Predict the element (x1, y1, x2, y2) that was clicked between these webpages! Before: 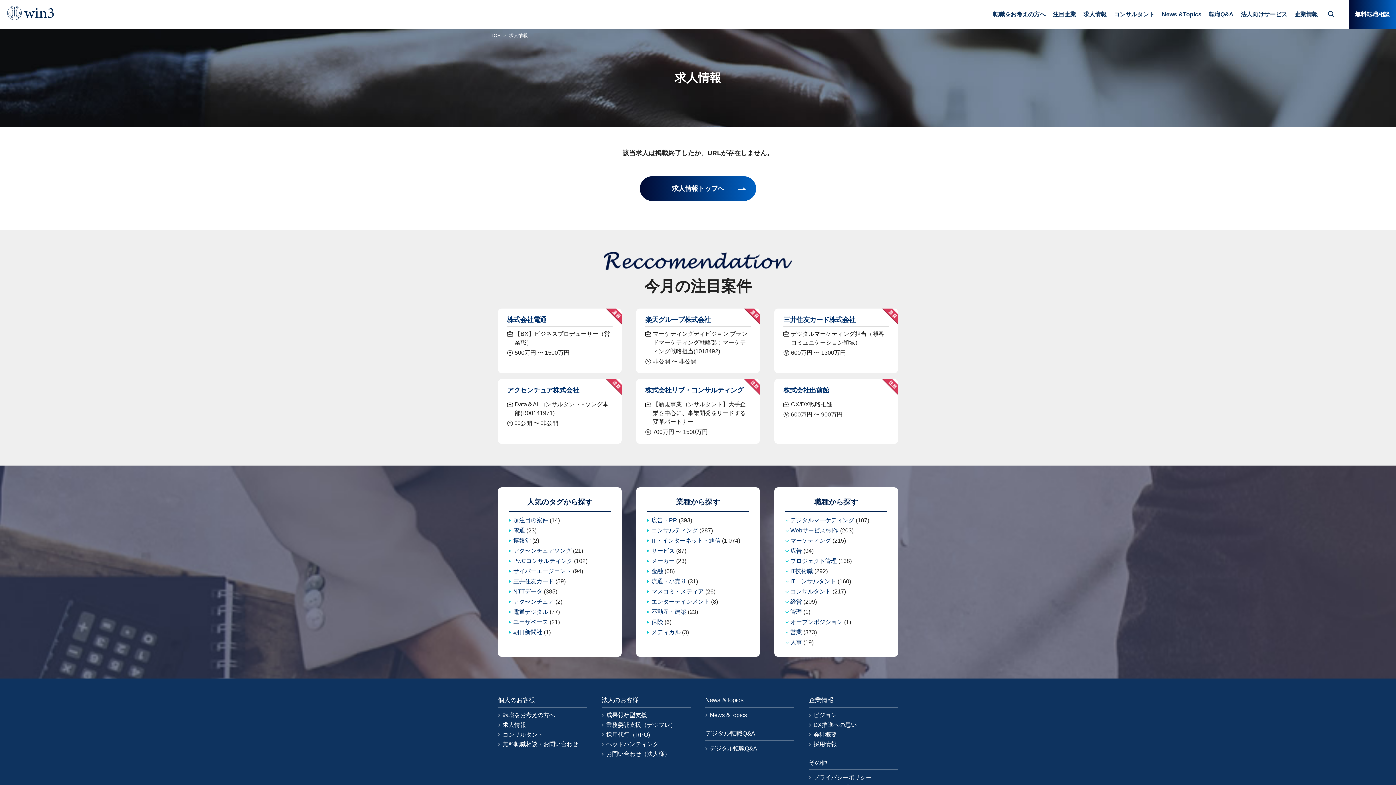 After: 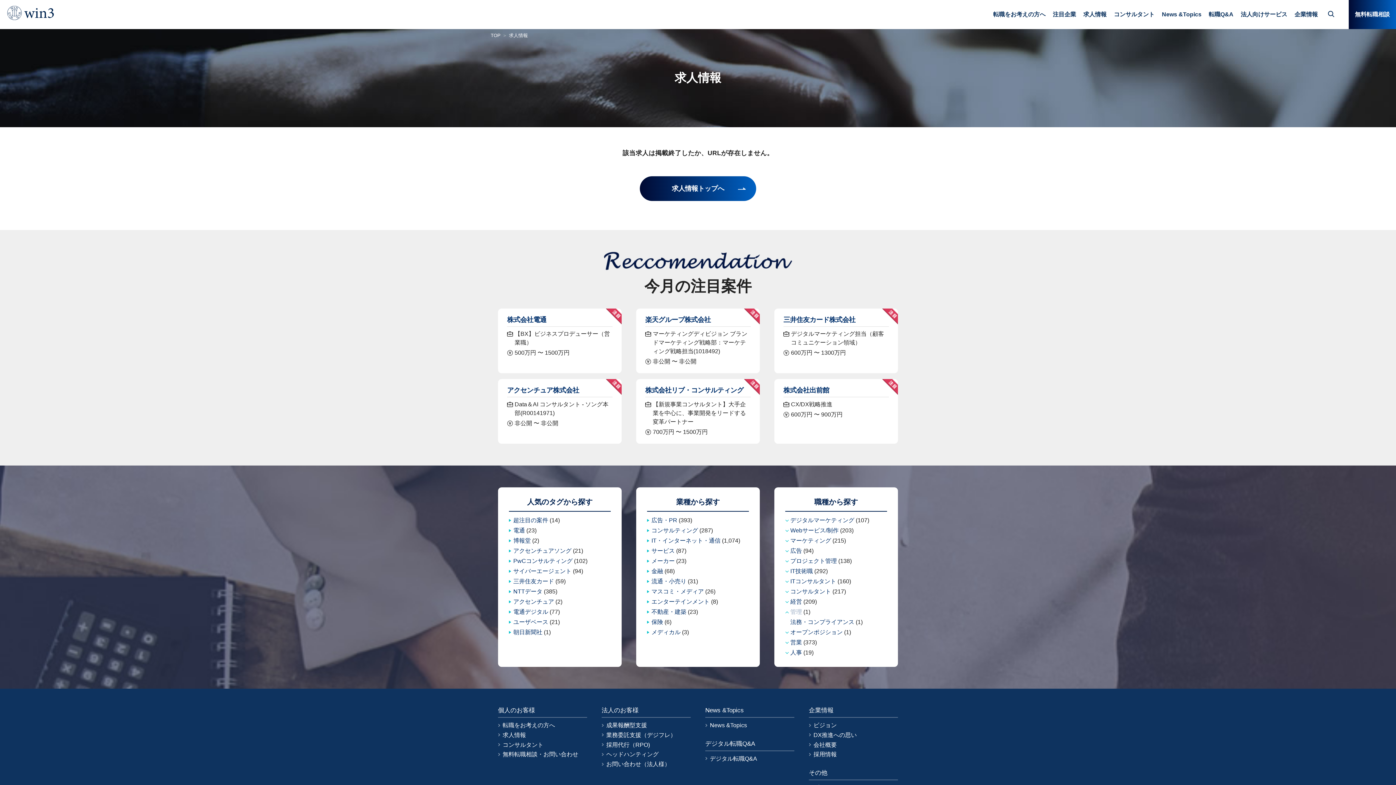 Action: label: 管理 bbox: (790, 609, 802, 615)